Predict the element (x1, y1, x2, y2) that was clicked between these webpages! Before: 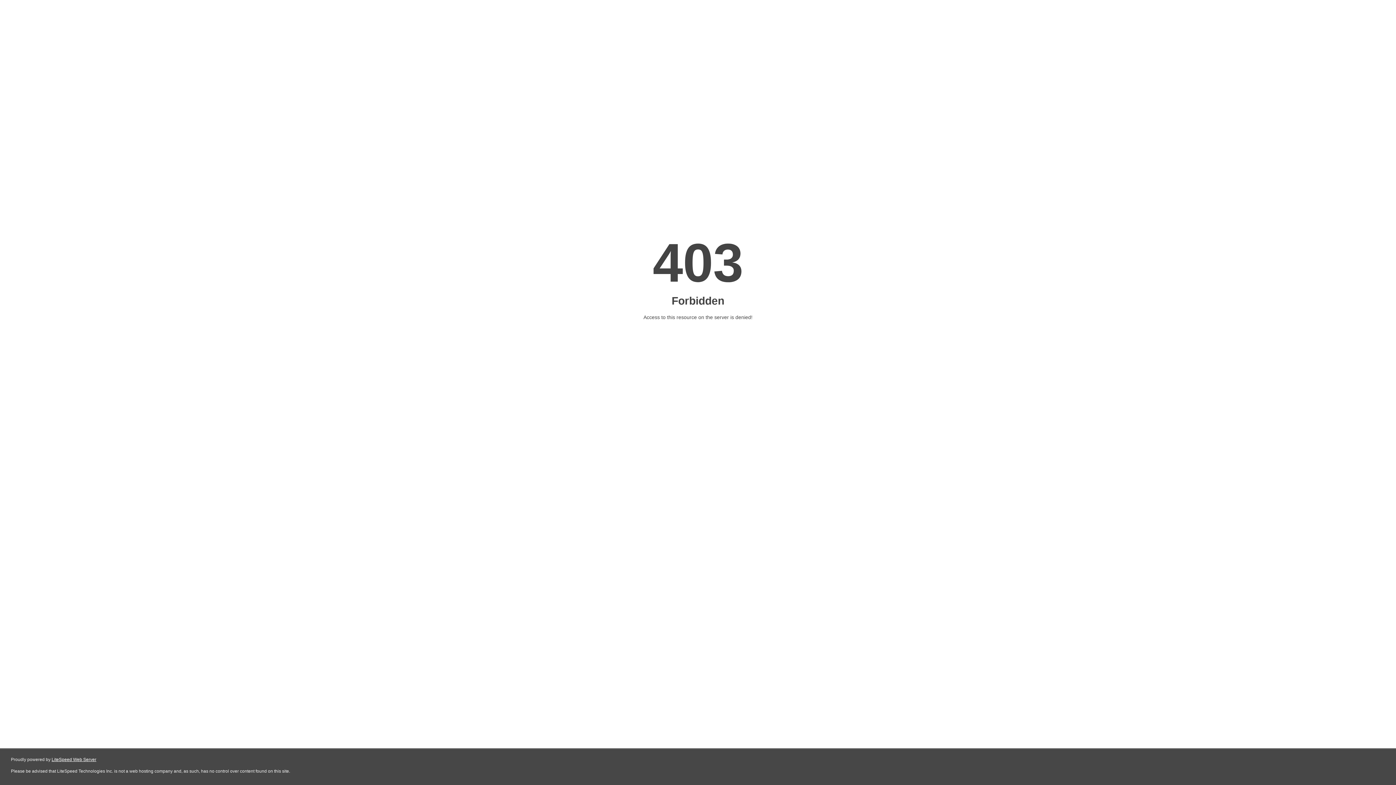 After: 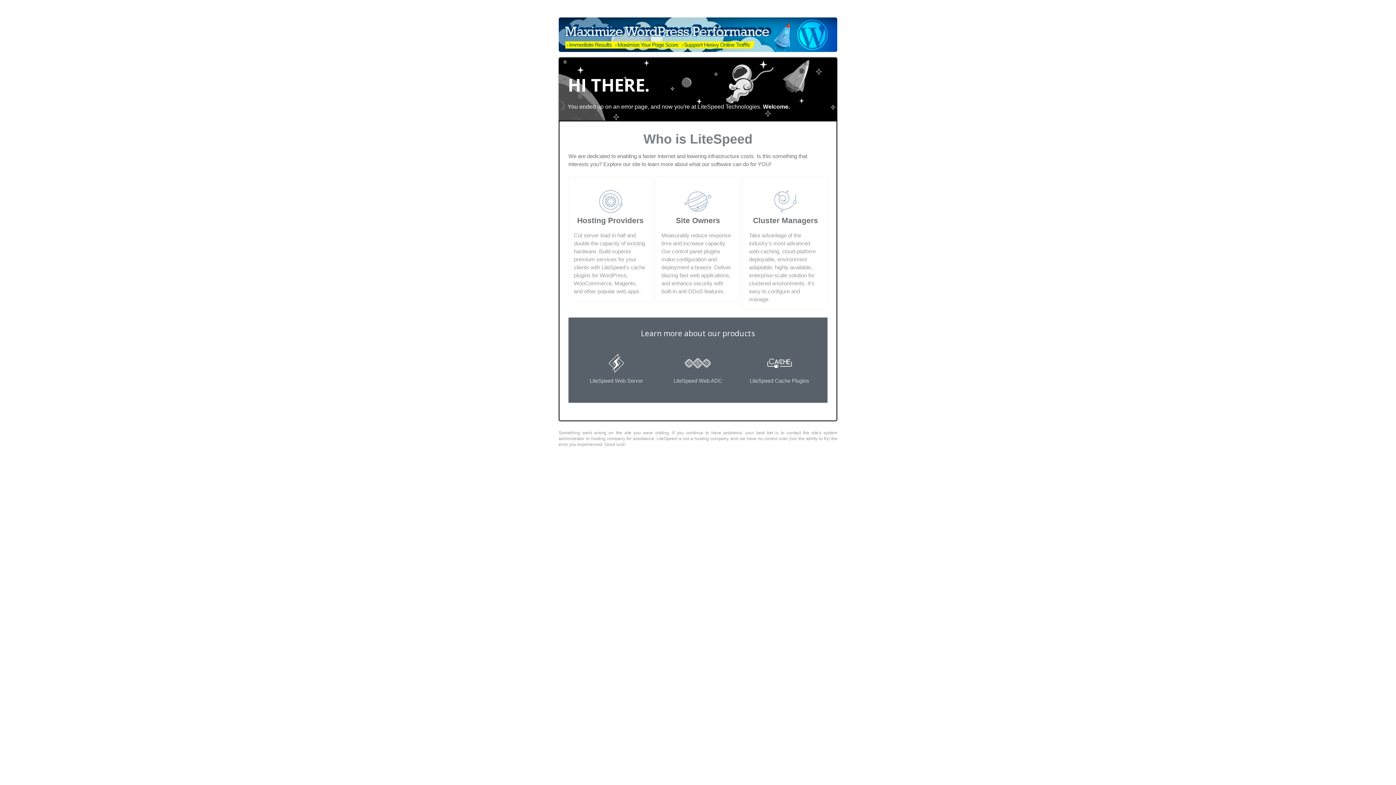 Action: bbox: (51, 757, 96, 762) label: LiteSpeed Web Server